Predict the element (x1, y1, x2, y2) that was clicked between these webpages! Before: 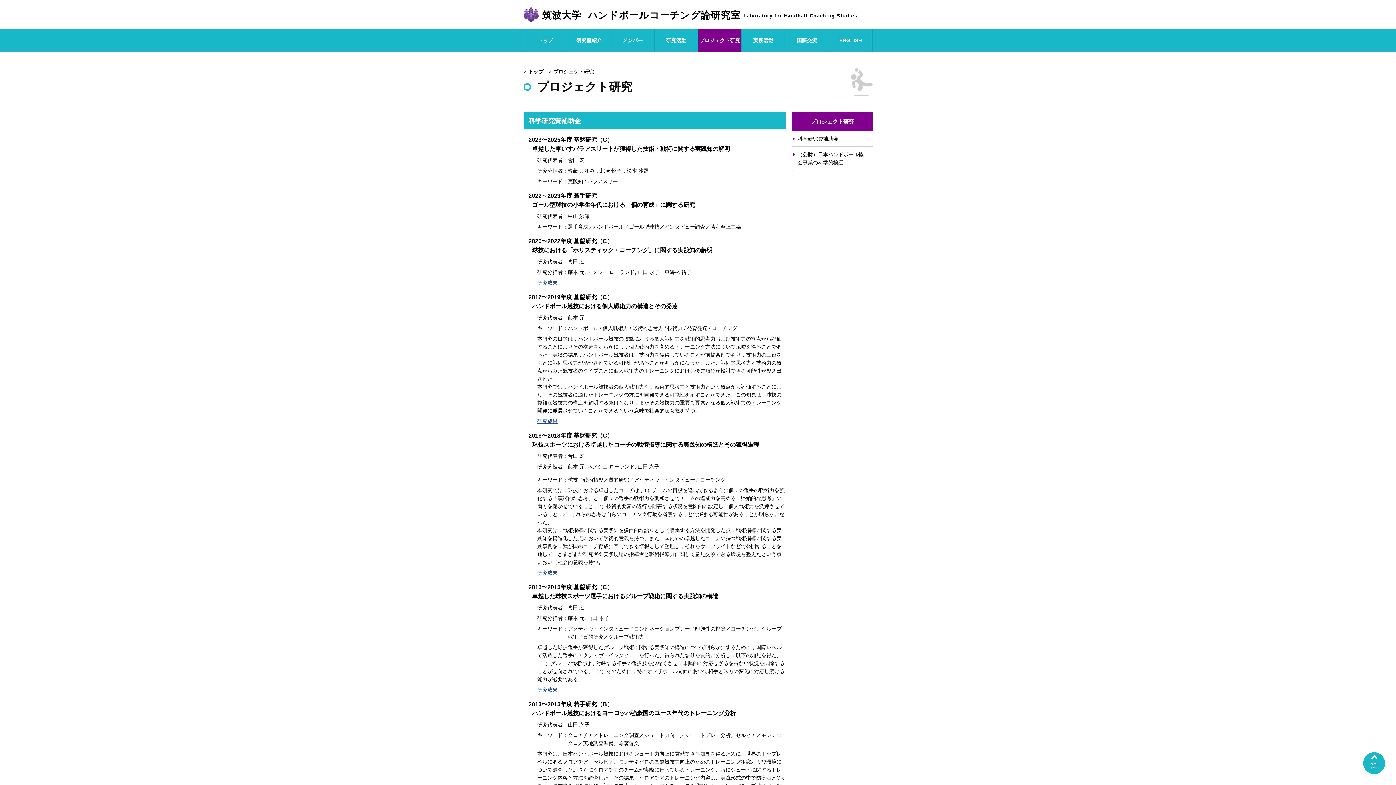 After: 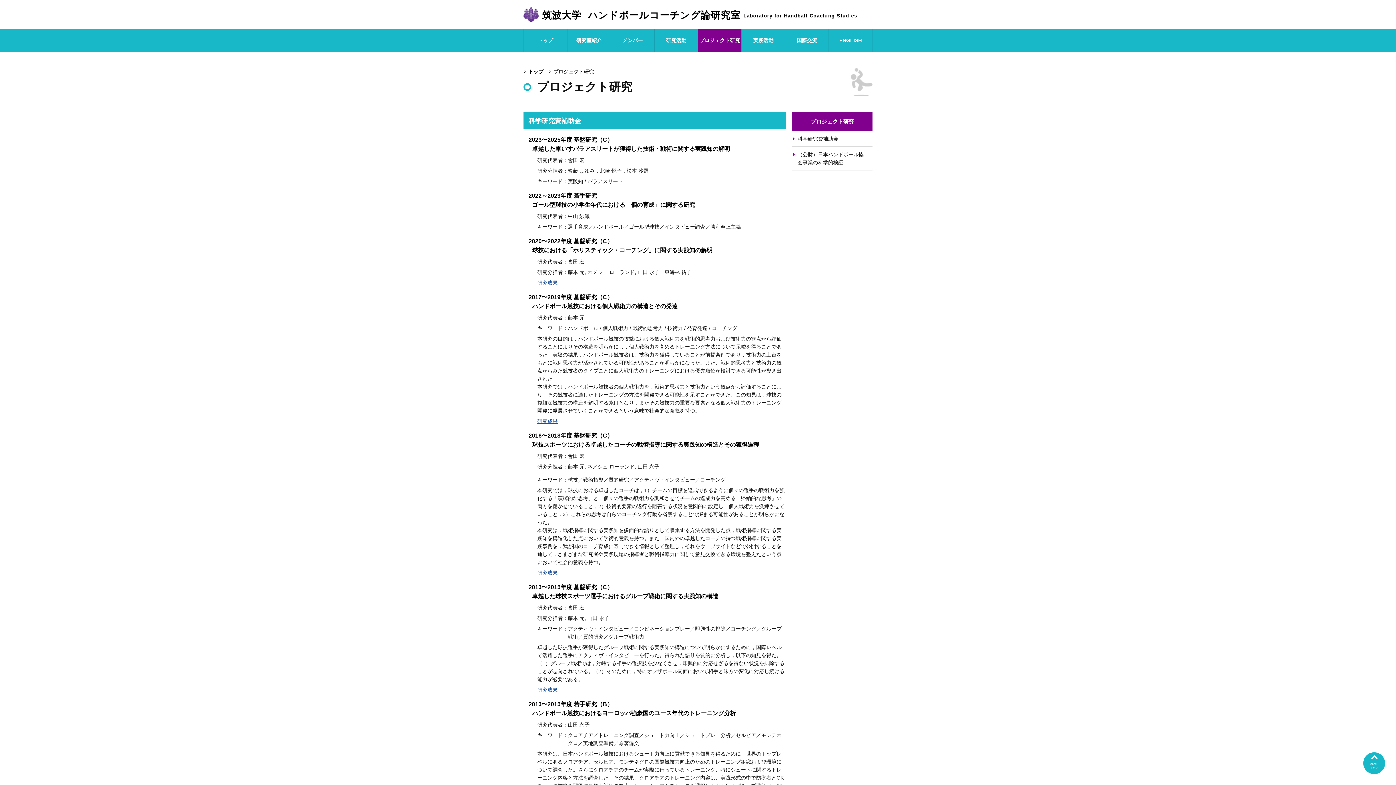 Action: label: 研究成果 bbox: (537, 687, 557, 693)